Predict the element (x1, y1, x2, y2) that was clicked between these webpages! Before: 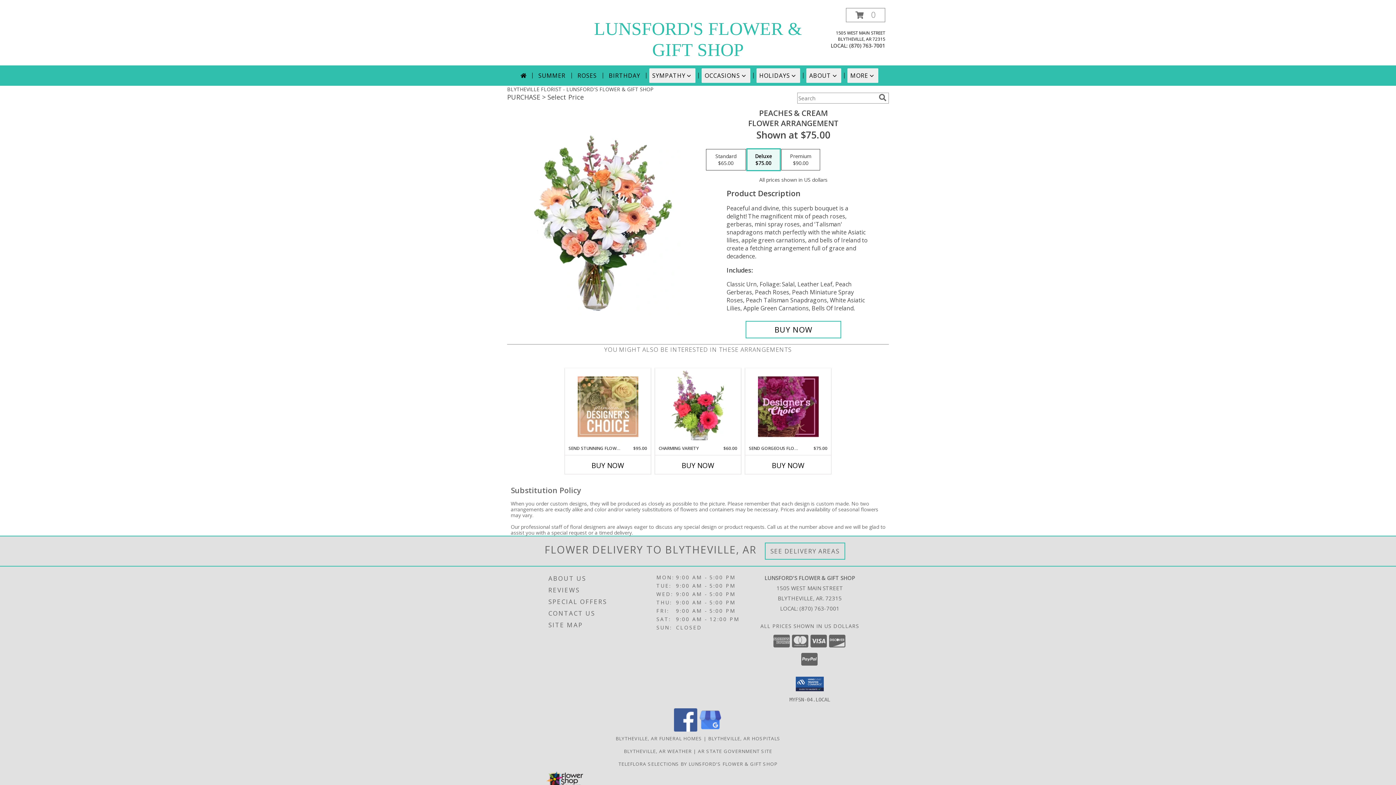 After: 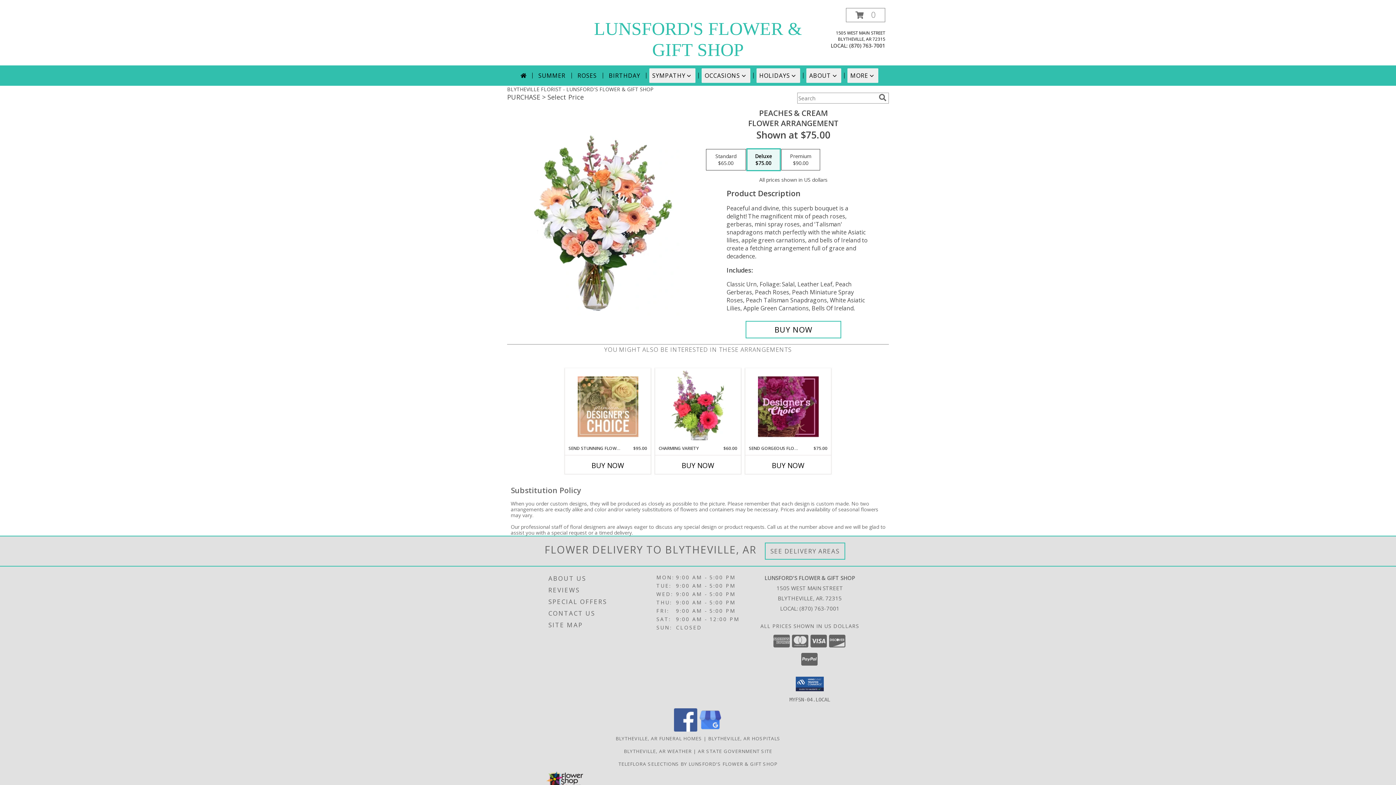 Action: bbox: (674, 726, 697, 733) label: View our Facebook